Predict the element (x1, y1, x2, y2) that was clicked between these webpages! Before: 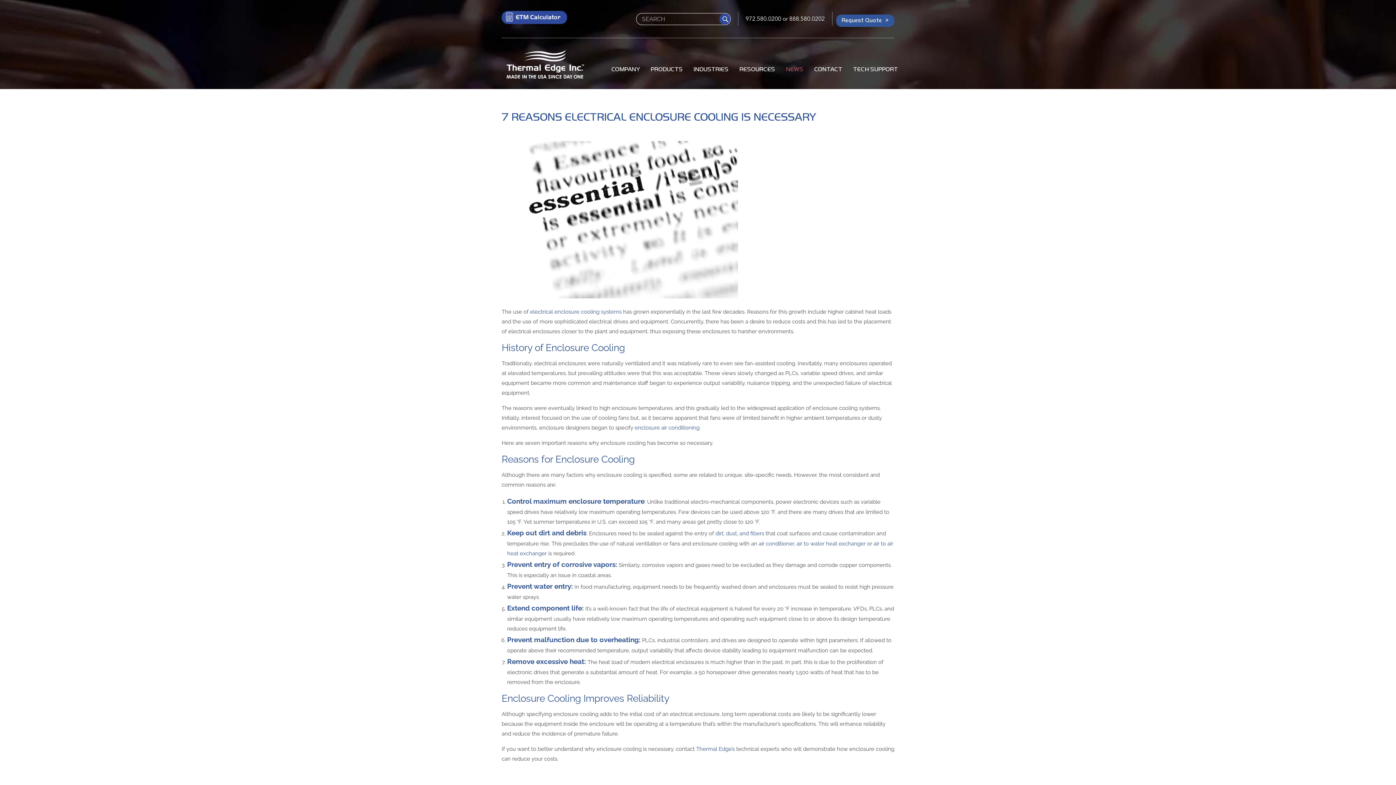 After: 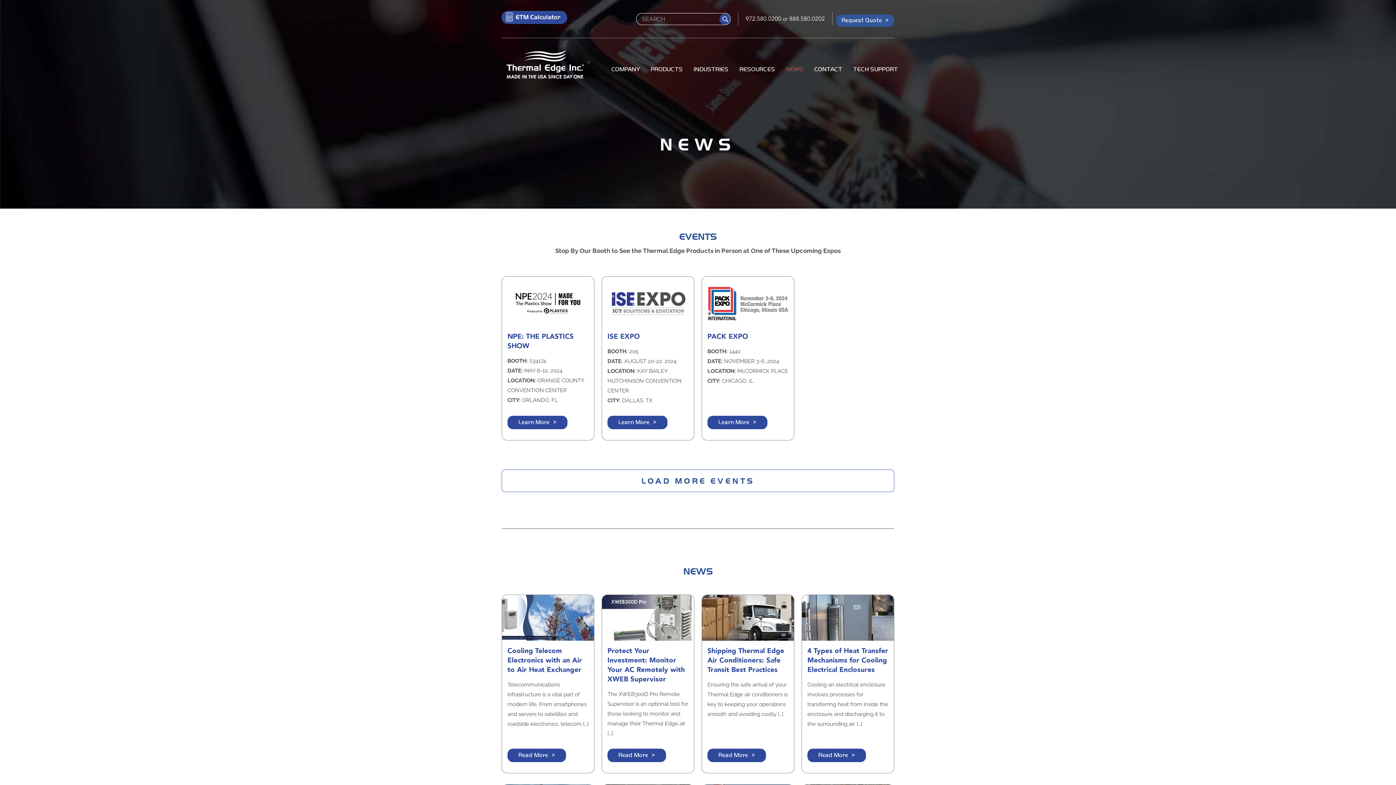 Action: bbox: (780, 60, 809, 78) label: NEWS